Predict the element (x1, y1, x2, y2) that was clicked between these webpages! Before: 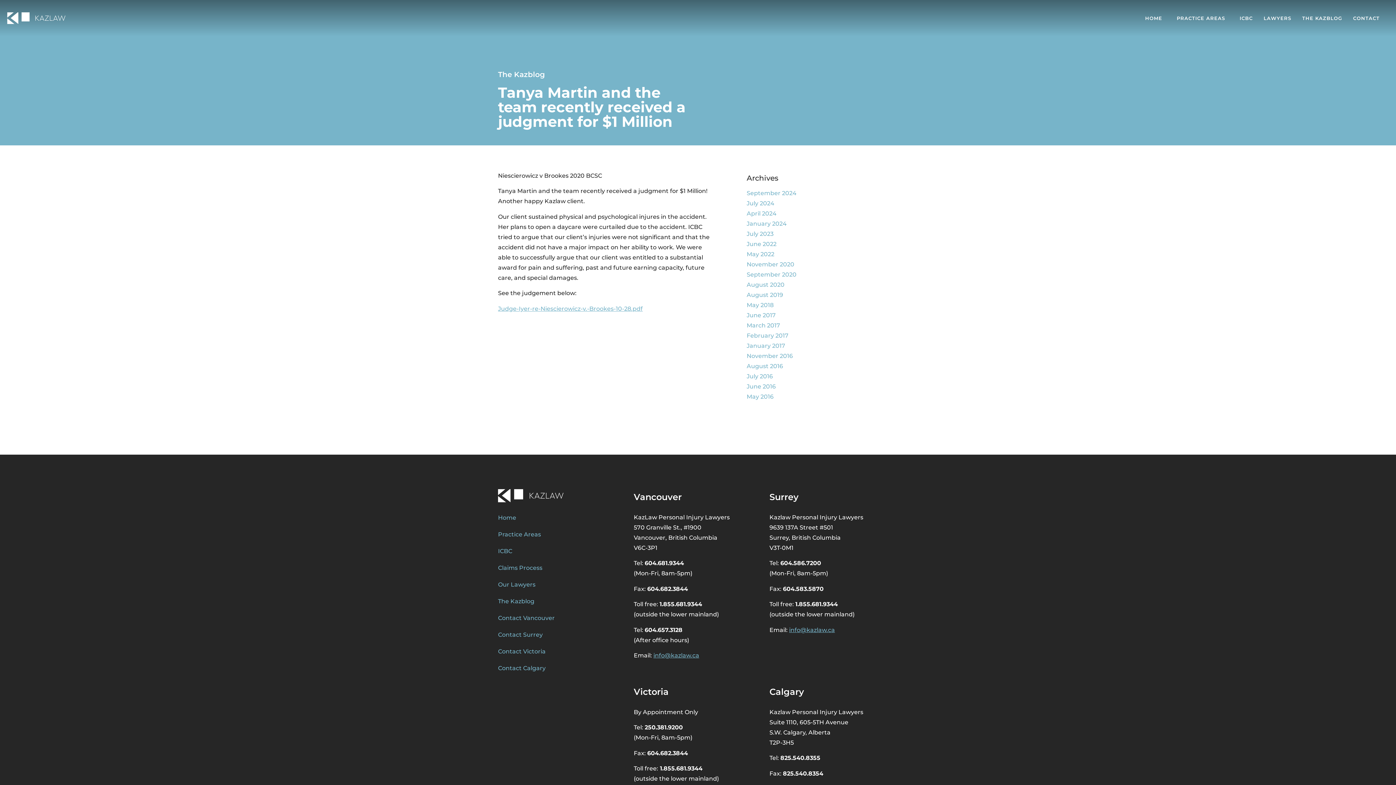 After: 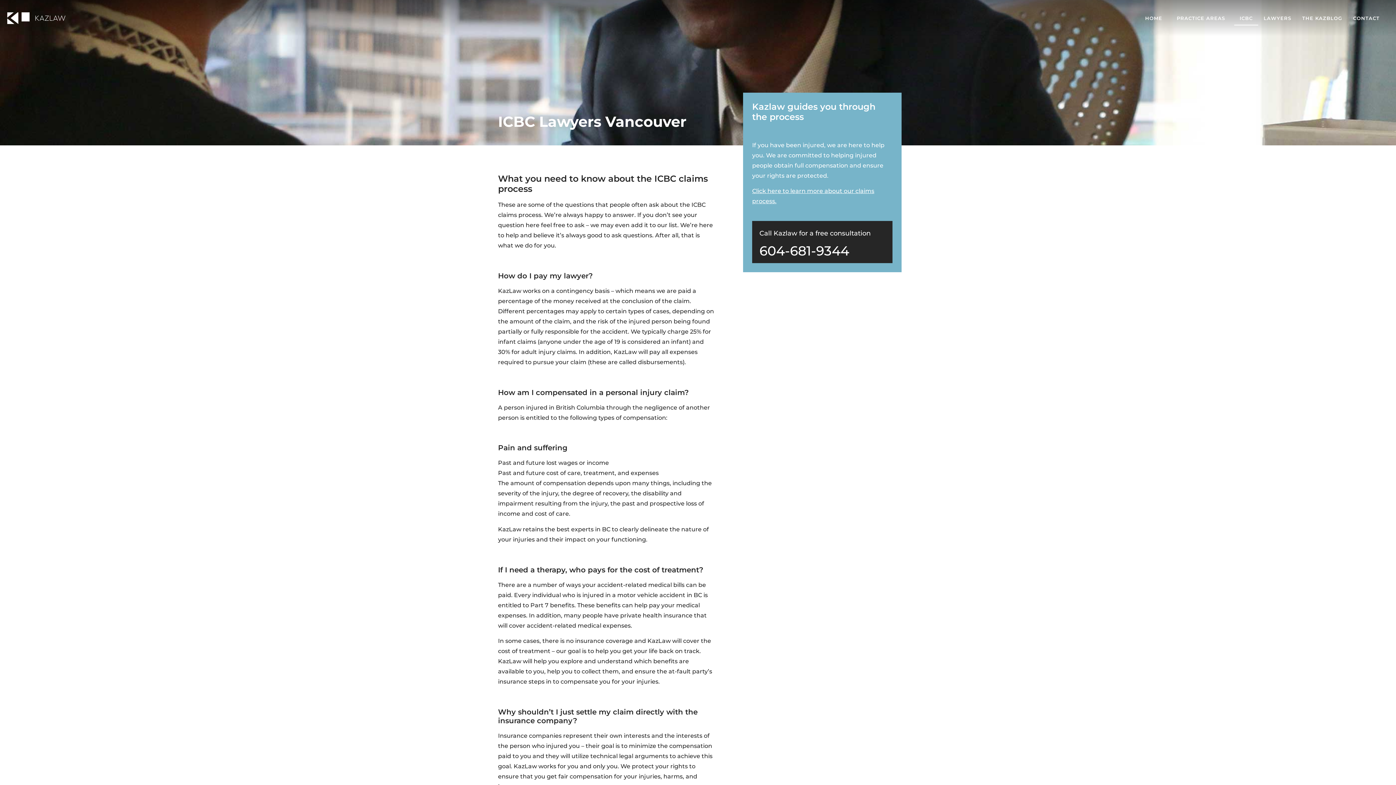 Action: label: ICBC bbox: (1234, 10, 1258, 25)